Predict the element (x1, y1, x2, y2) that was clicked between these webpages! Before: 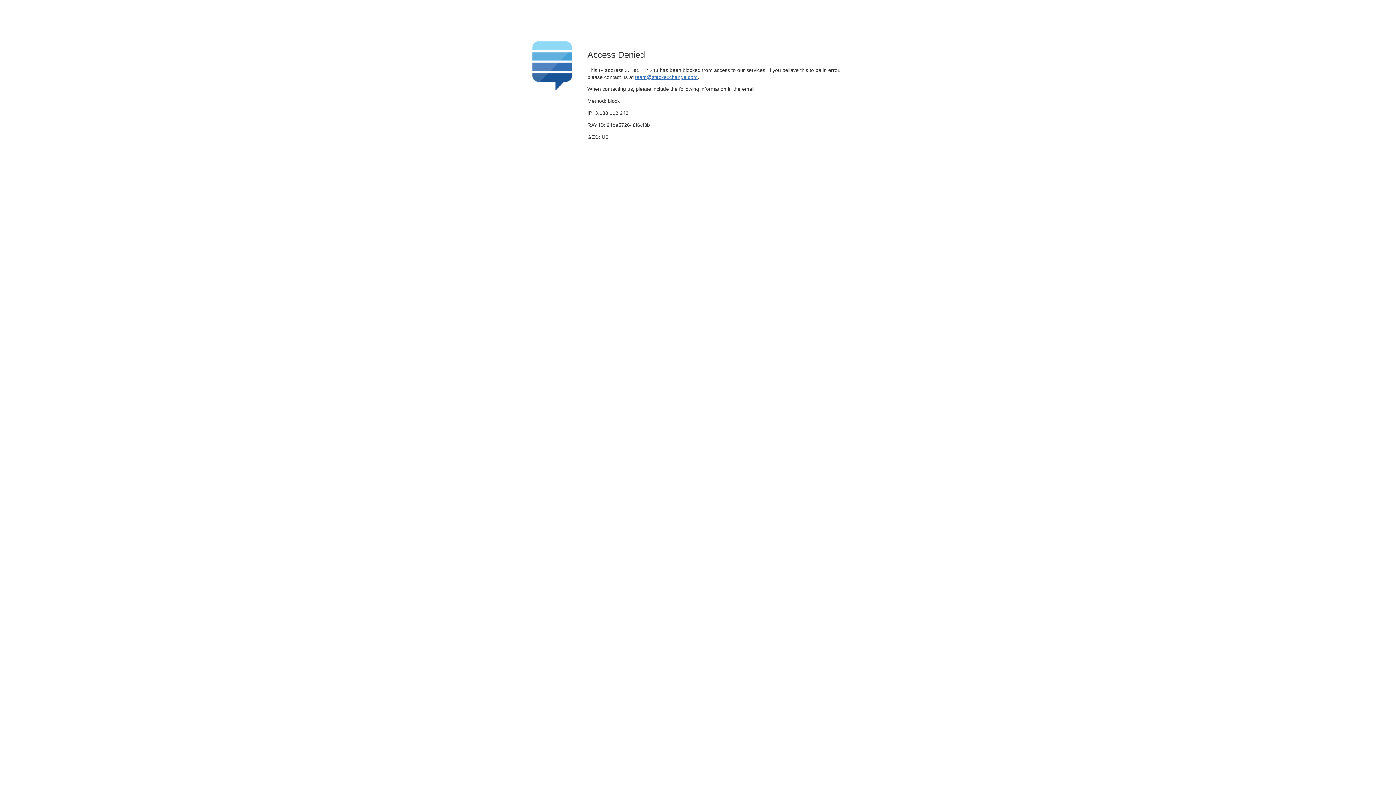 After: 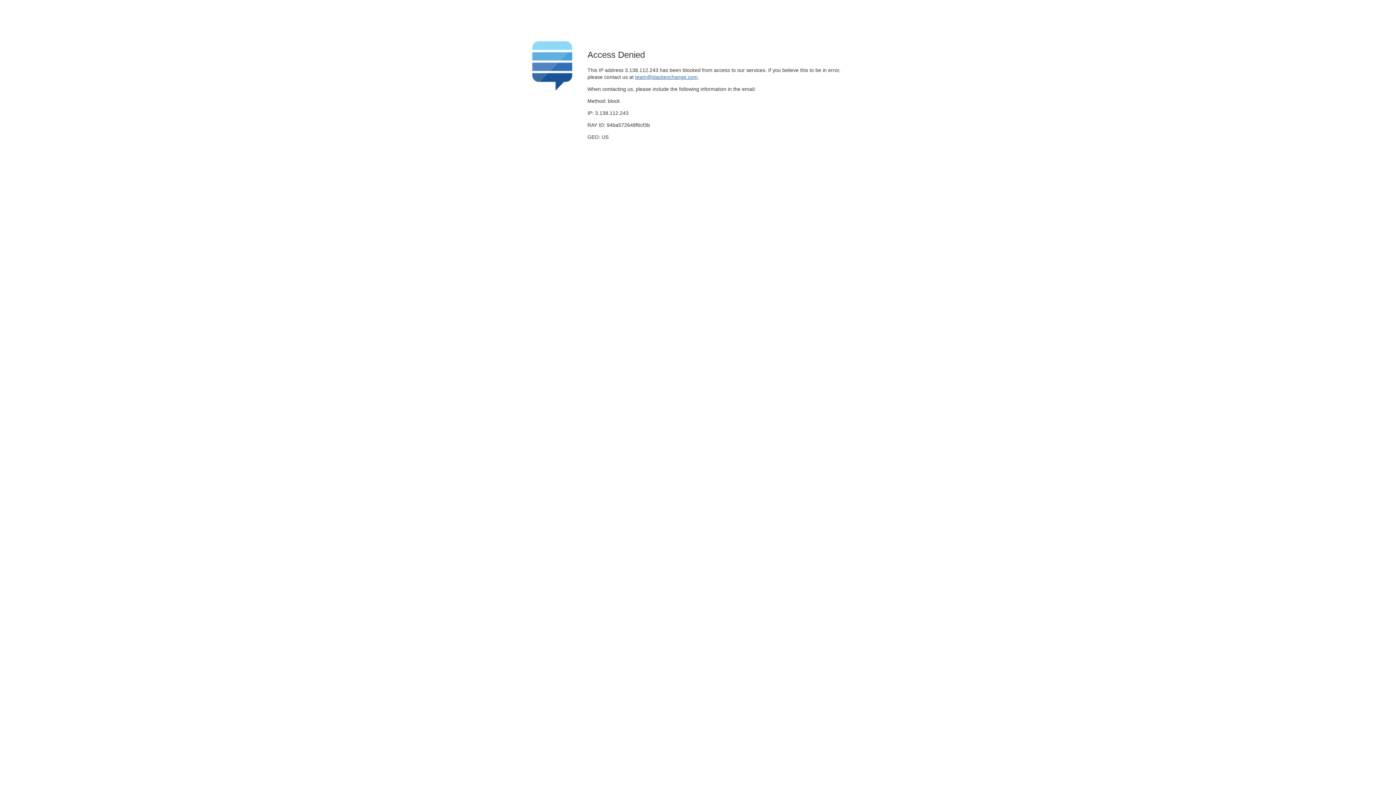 Action: bbox: (635, 74, 697, 79) label: team@stackexchange.com